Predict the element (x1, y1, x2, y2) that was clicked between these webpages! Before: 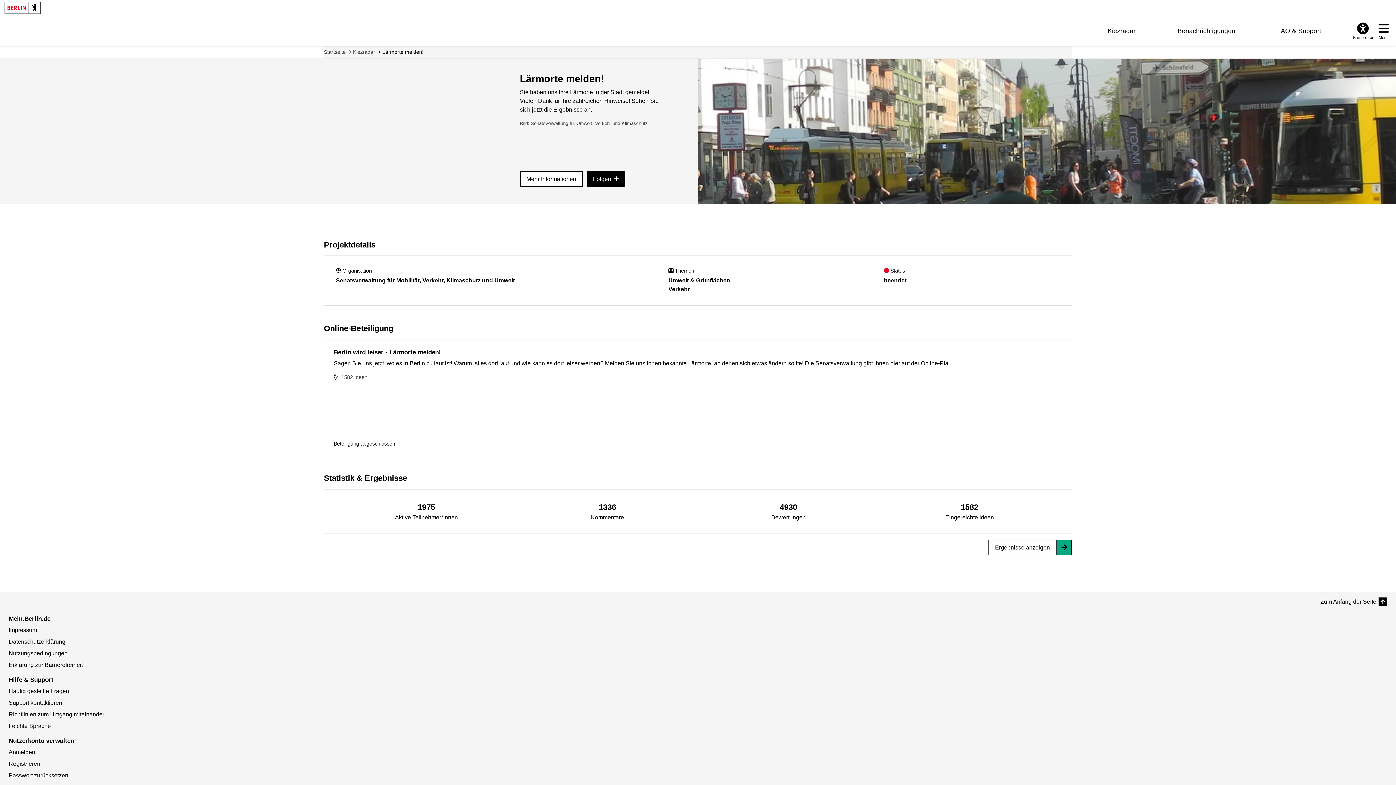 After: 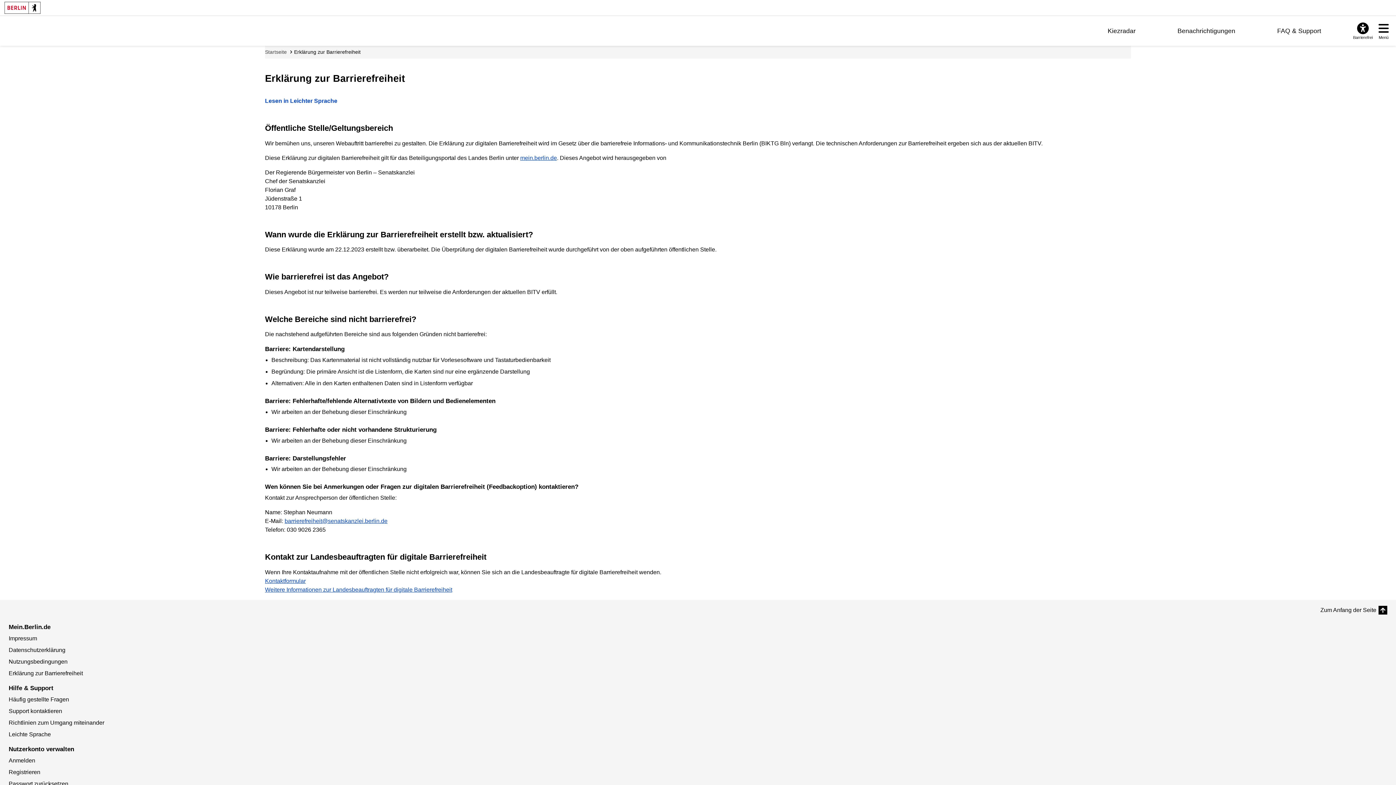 Action: label: Erklärung zur Barrierefreiheit bbox: (8, 662, 82, 668)